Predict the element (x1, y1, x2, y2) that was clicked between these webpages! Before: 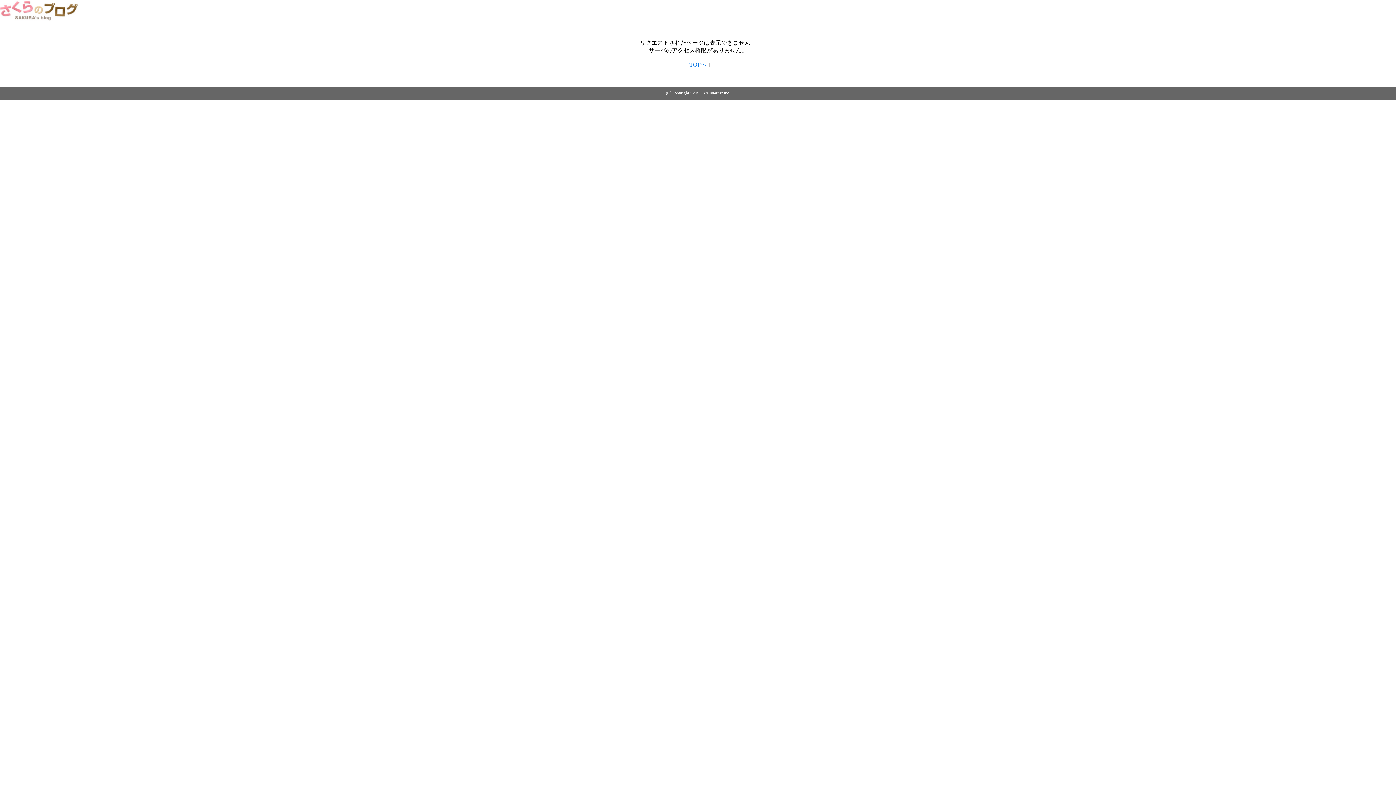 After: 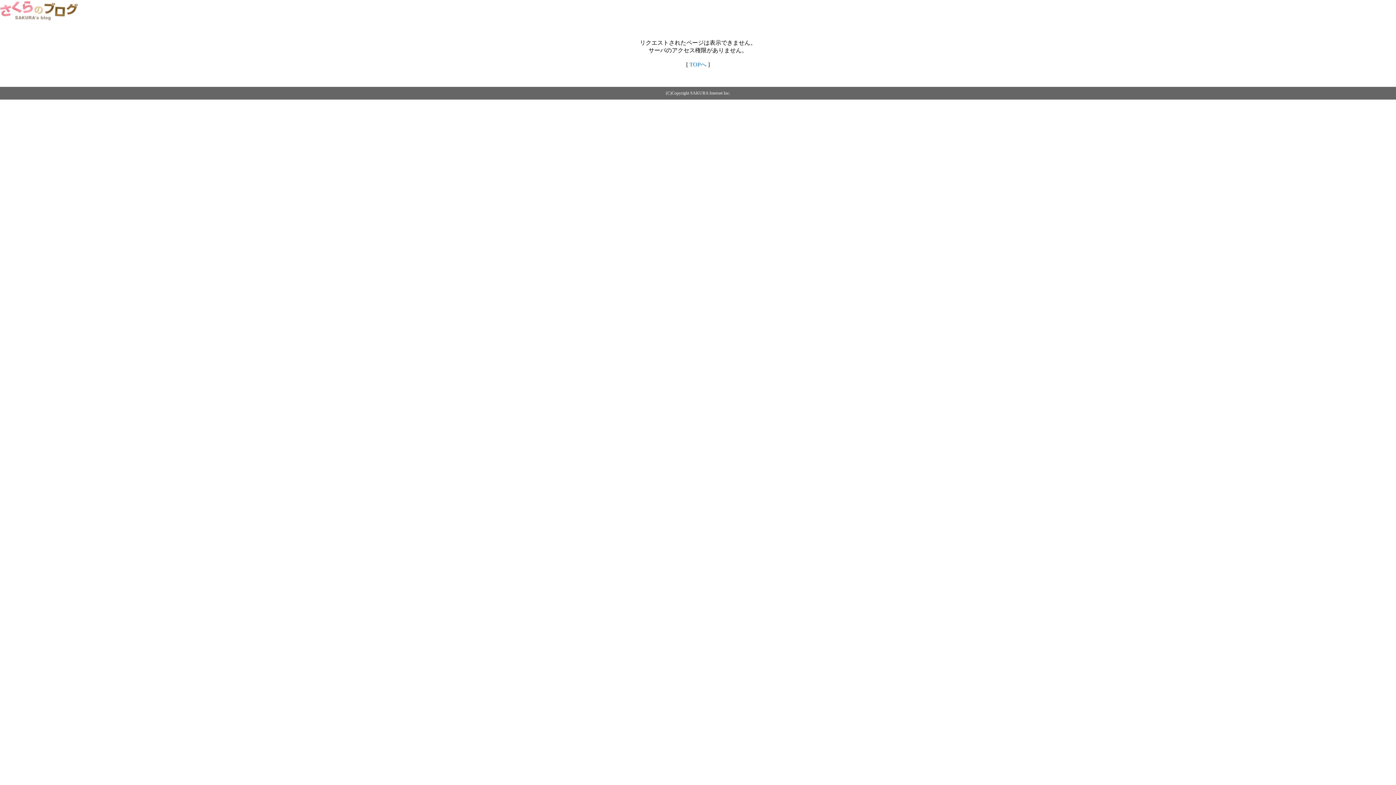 Action: bbox: (0, 14, 79, 20)